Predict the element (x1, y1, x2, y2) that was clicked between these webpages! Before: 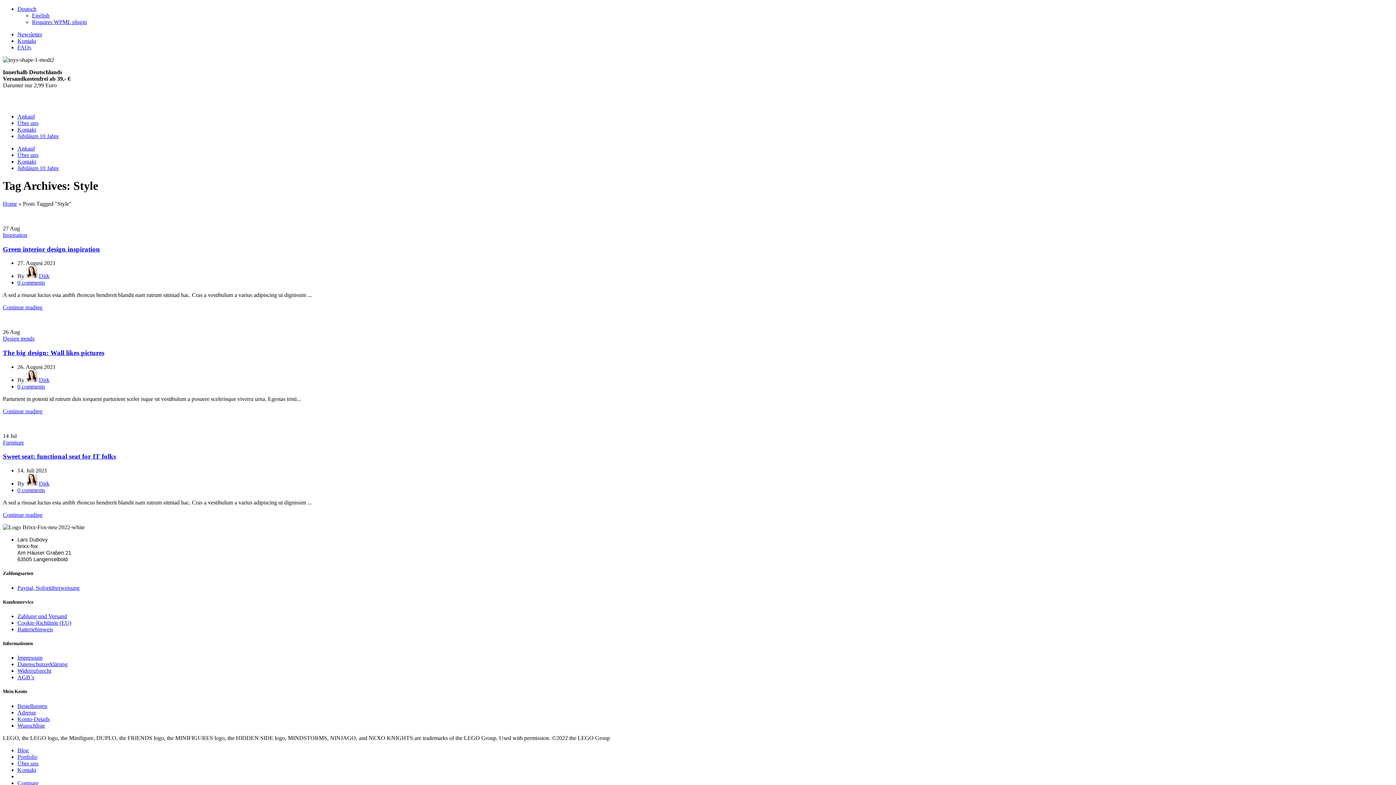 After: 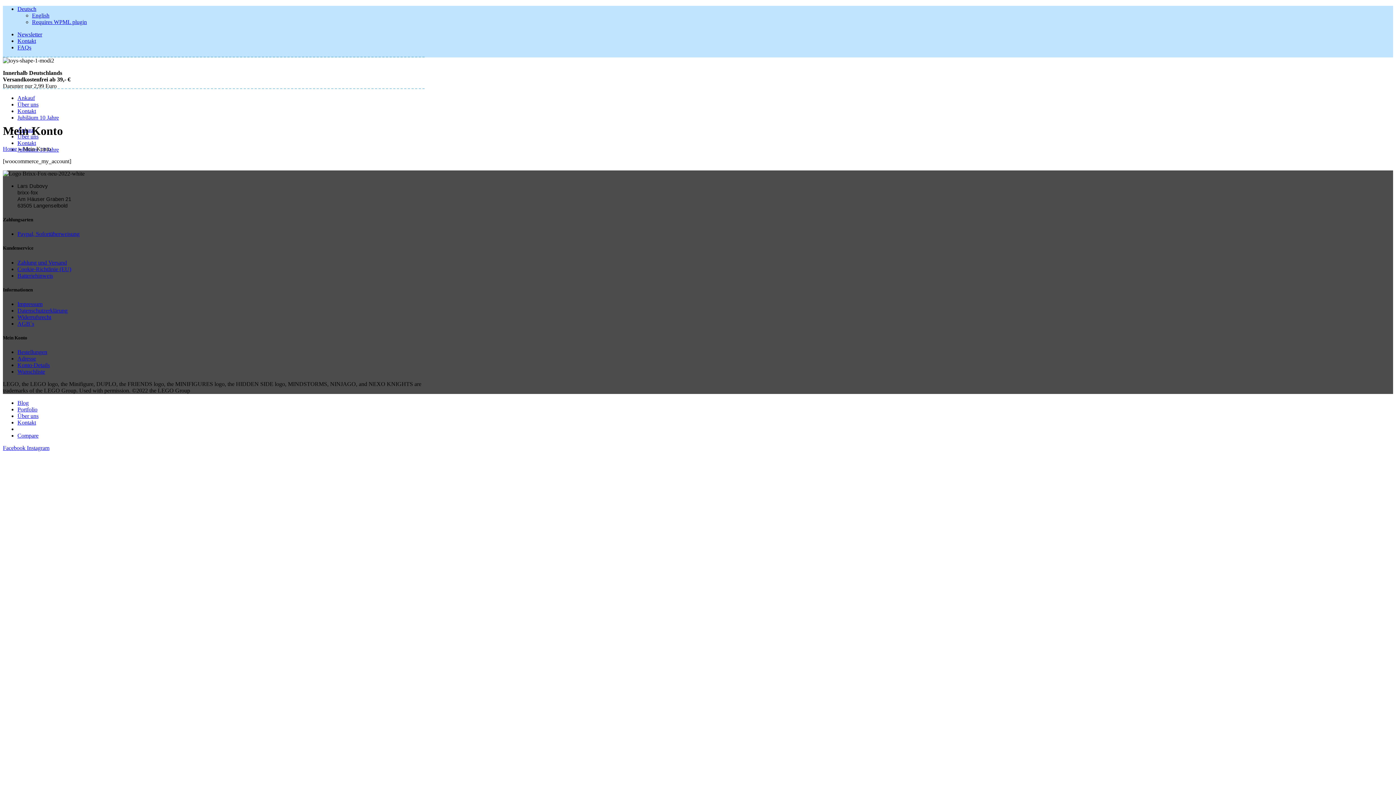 Action: label: Bestellungen bbox: (17, 703, 47, 709)